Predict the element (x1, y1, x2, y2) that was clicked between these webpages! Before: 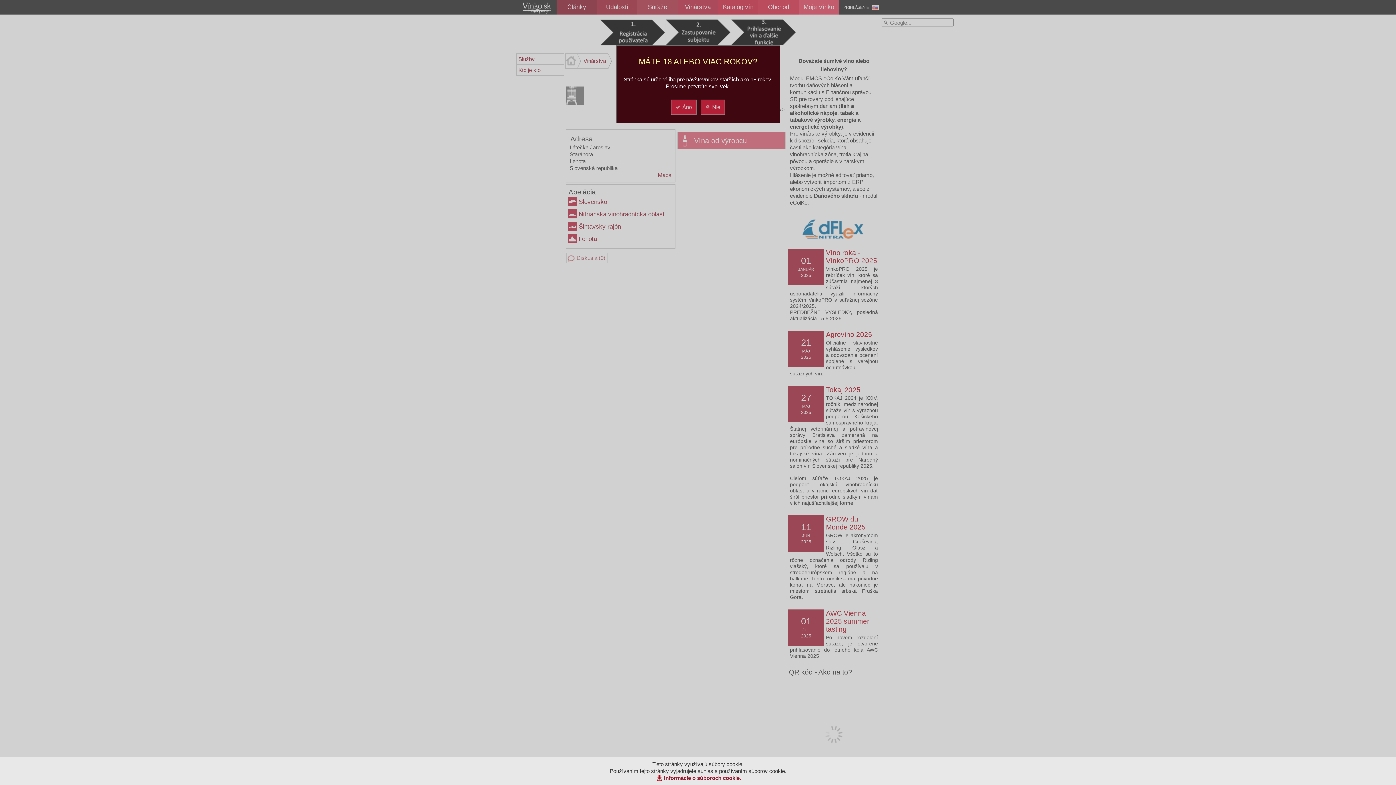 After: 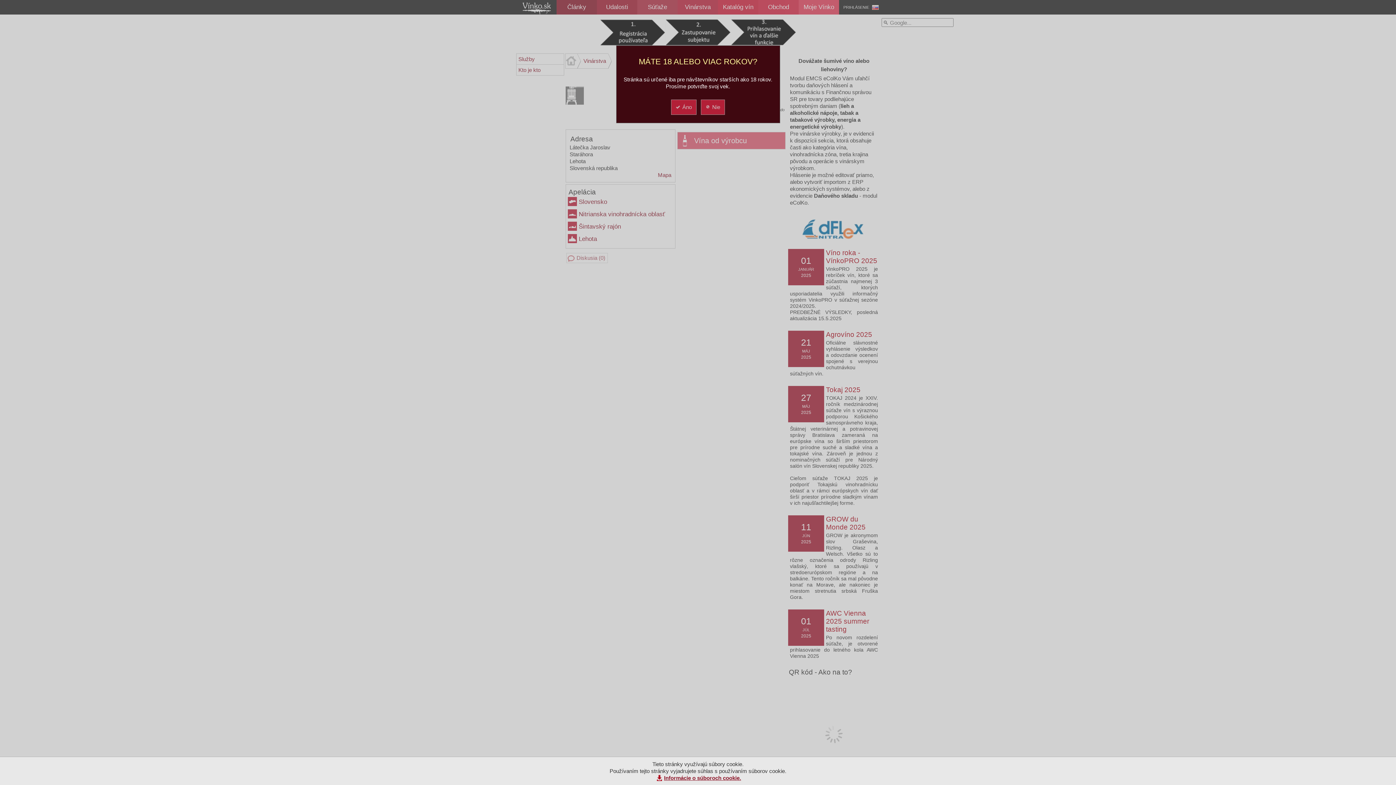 Action: label: Informácie o súboroch cookie. bbox: (655, 775, 741, 781)